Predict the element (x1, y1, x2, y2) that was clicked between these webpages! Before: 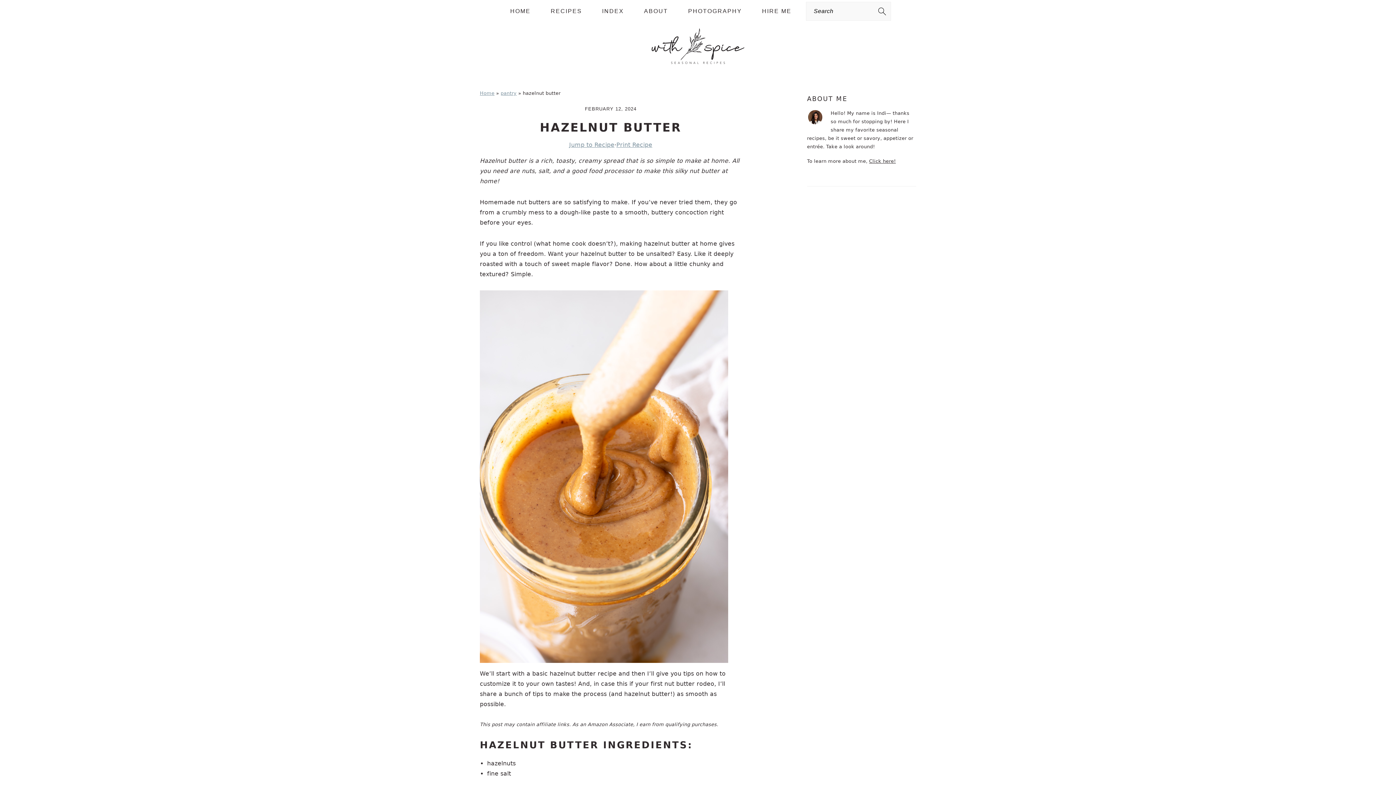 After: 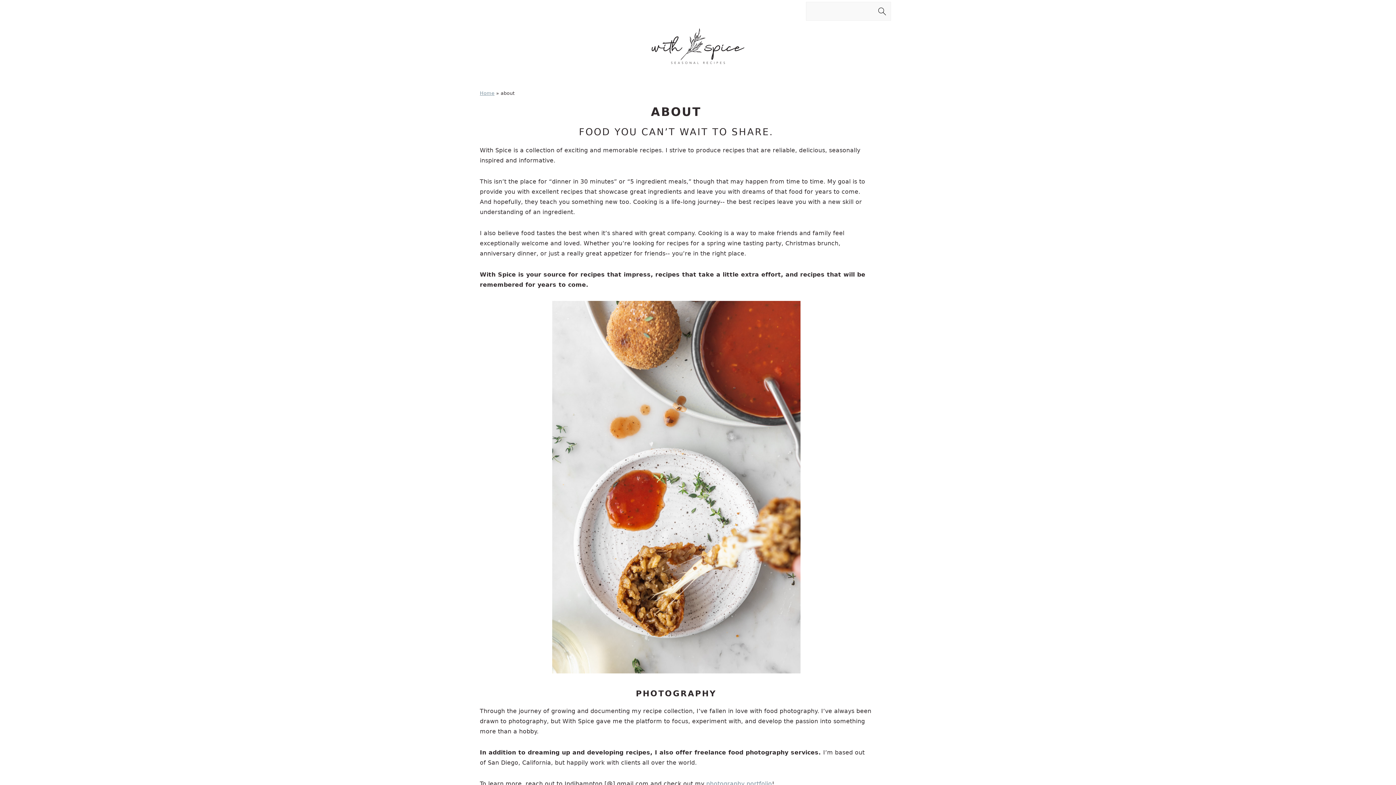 Action: bbox: (869, 158, 896, 164) label: Click here!